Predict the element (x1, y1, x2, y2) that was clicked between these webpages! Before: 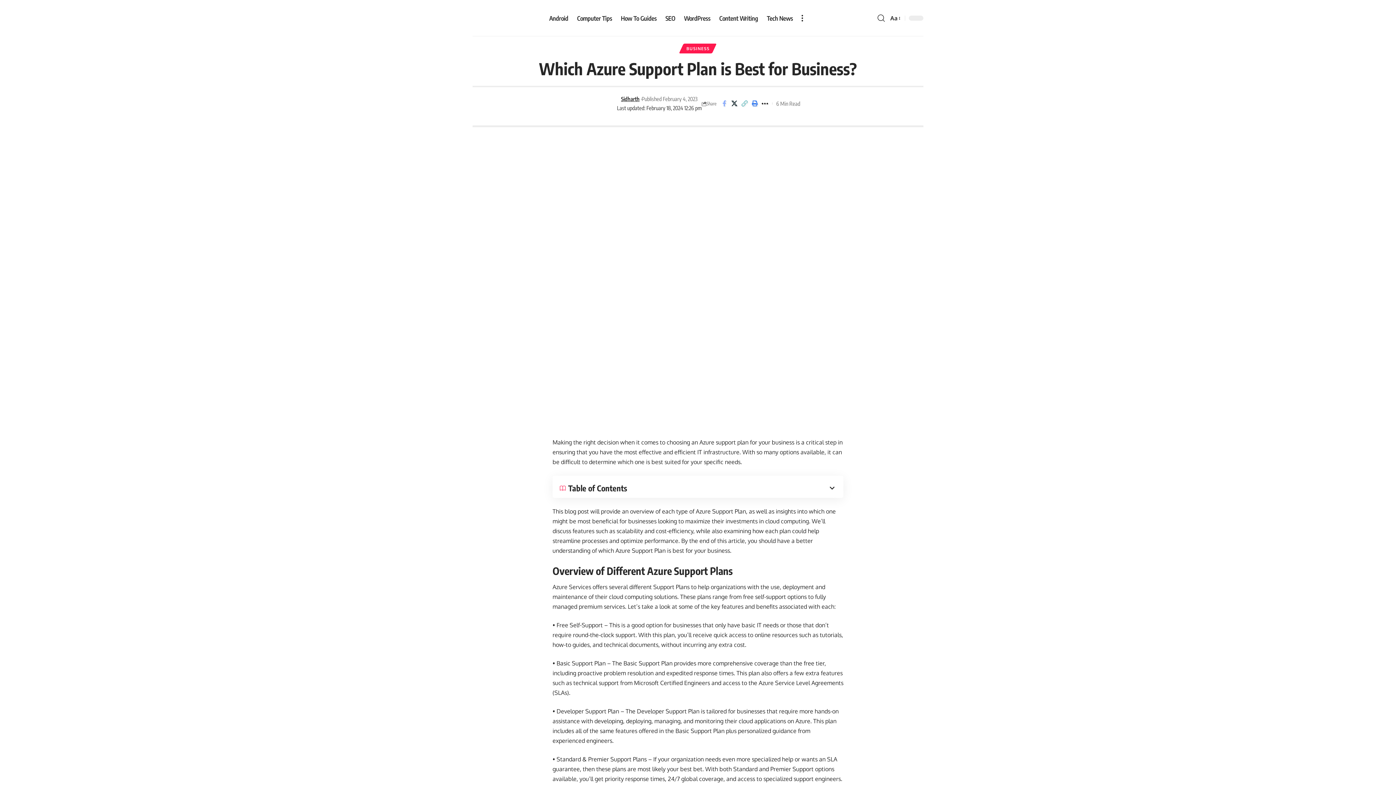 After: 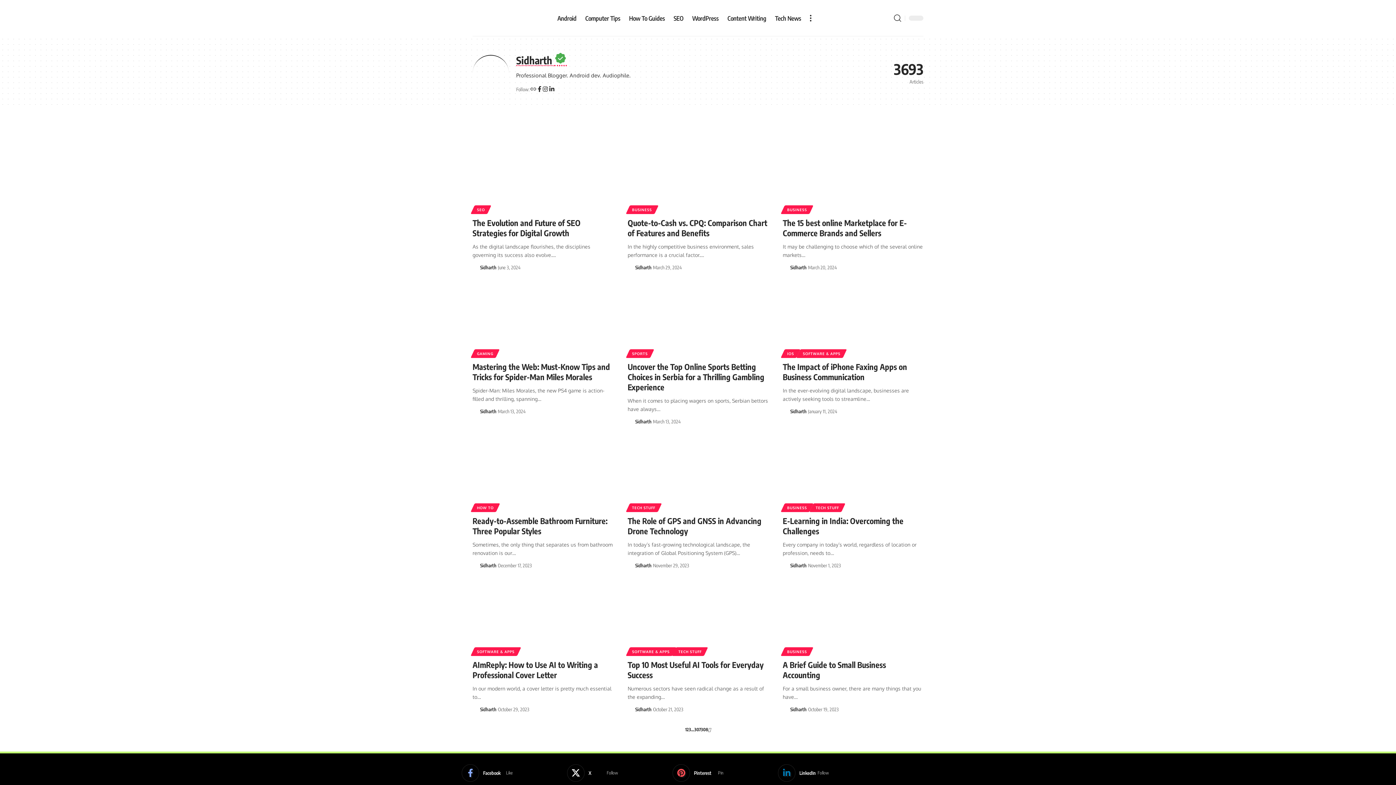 Action: bbox: (595, 92, 617, 114)